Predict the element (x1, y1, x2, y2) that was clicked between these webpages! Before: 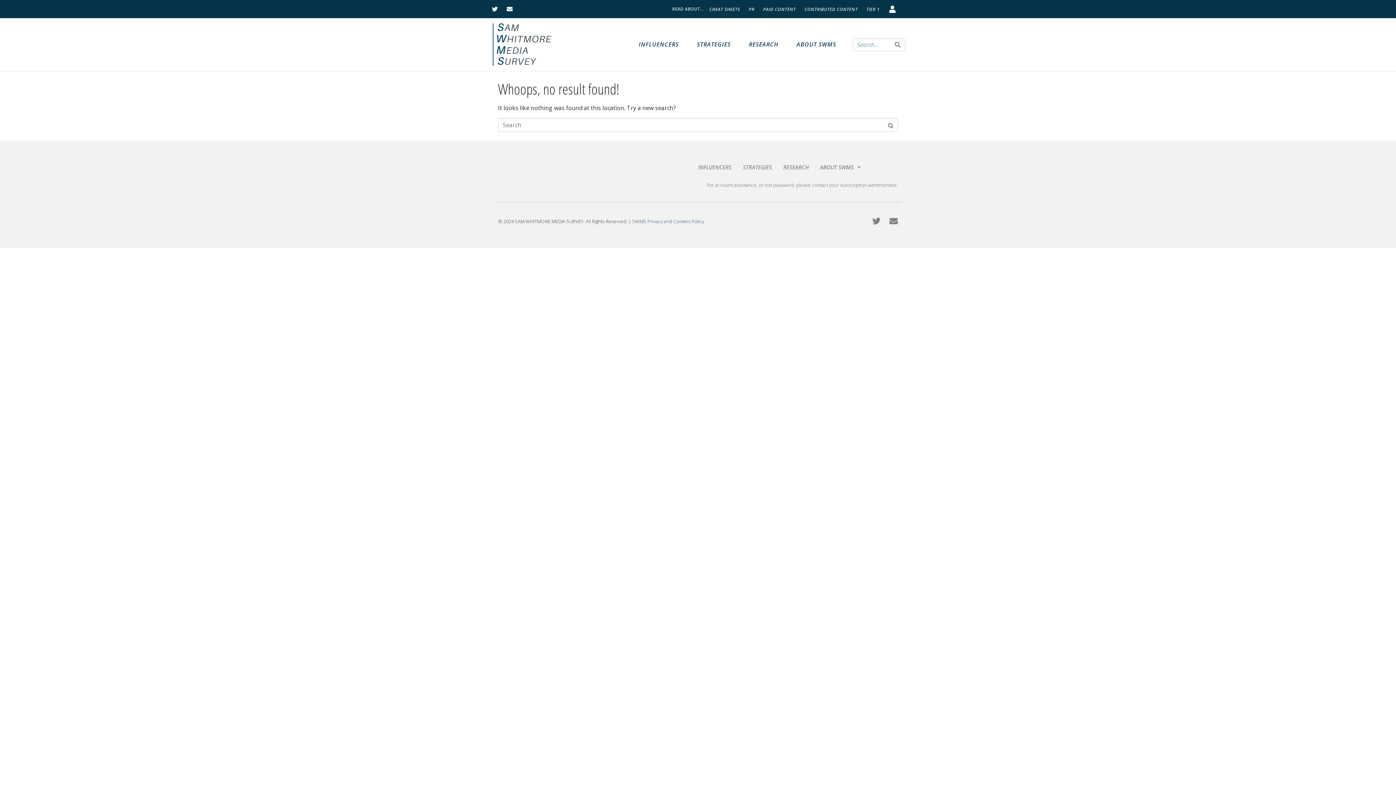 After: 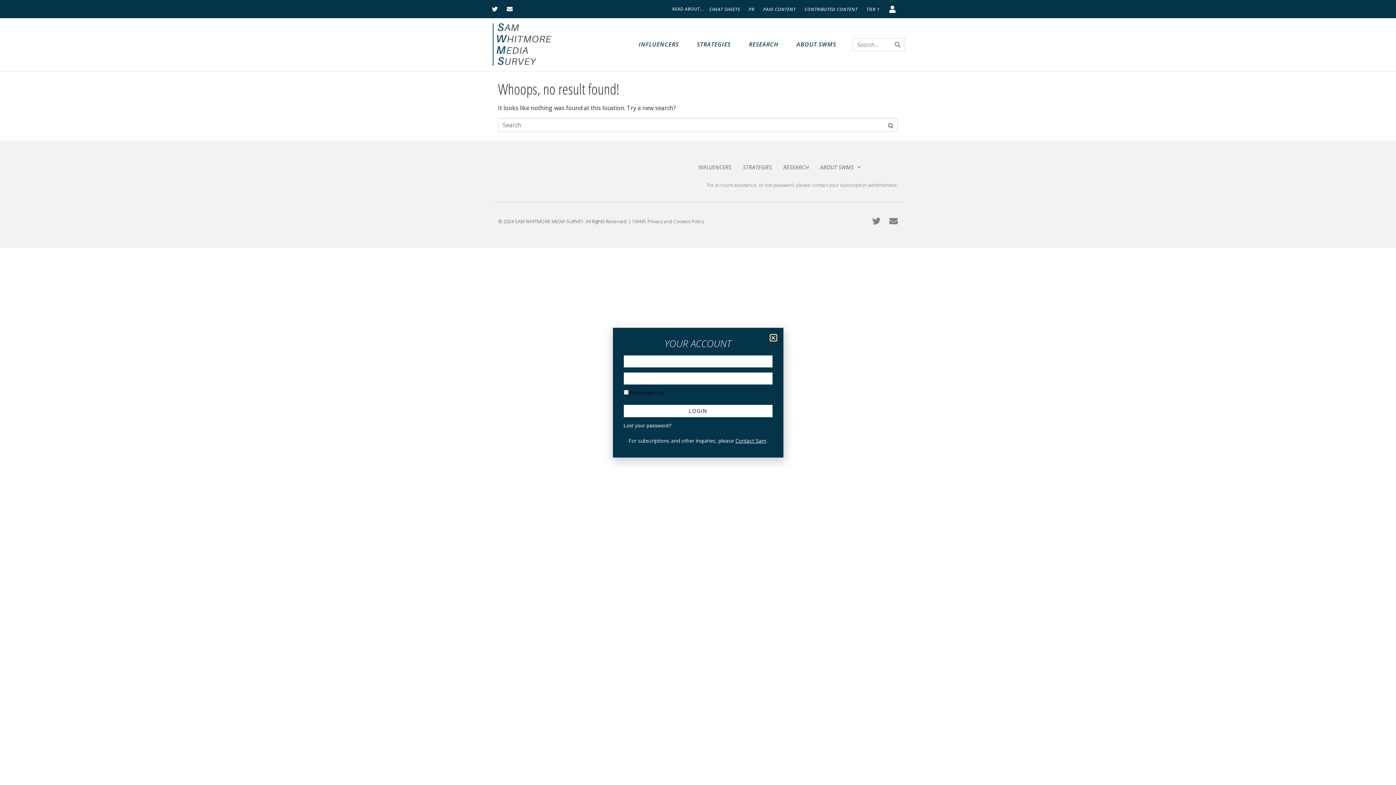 Action: bbox: (889, 5, 896, 12)